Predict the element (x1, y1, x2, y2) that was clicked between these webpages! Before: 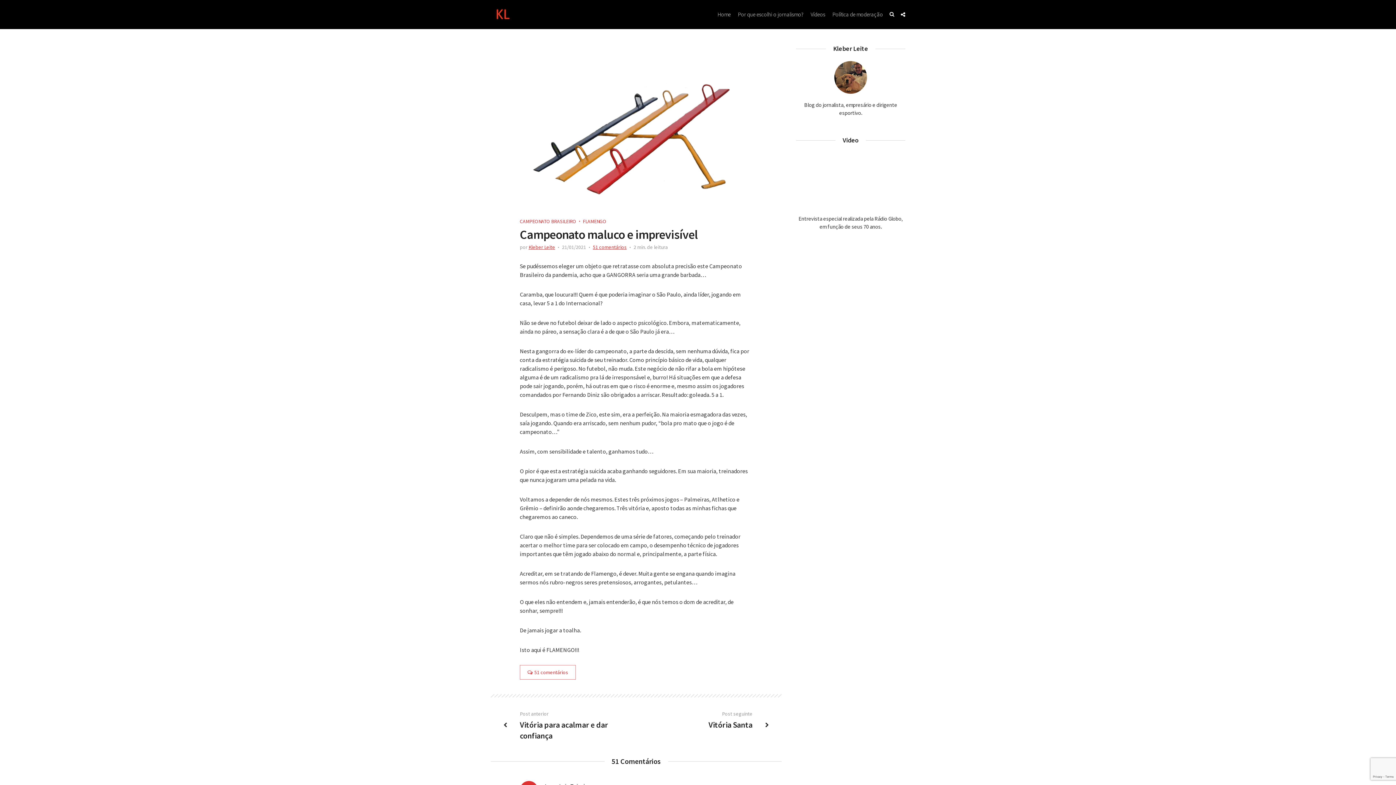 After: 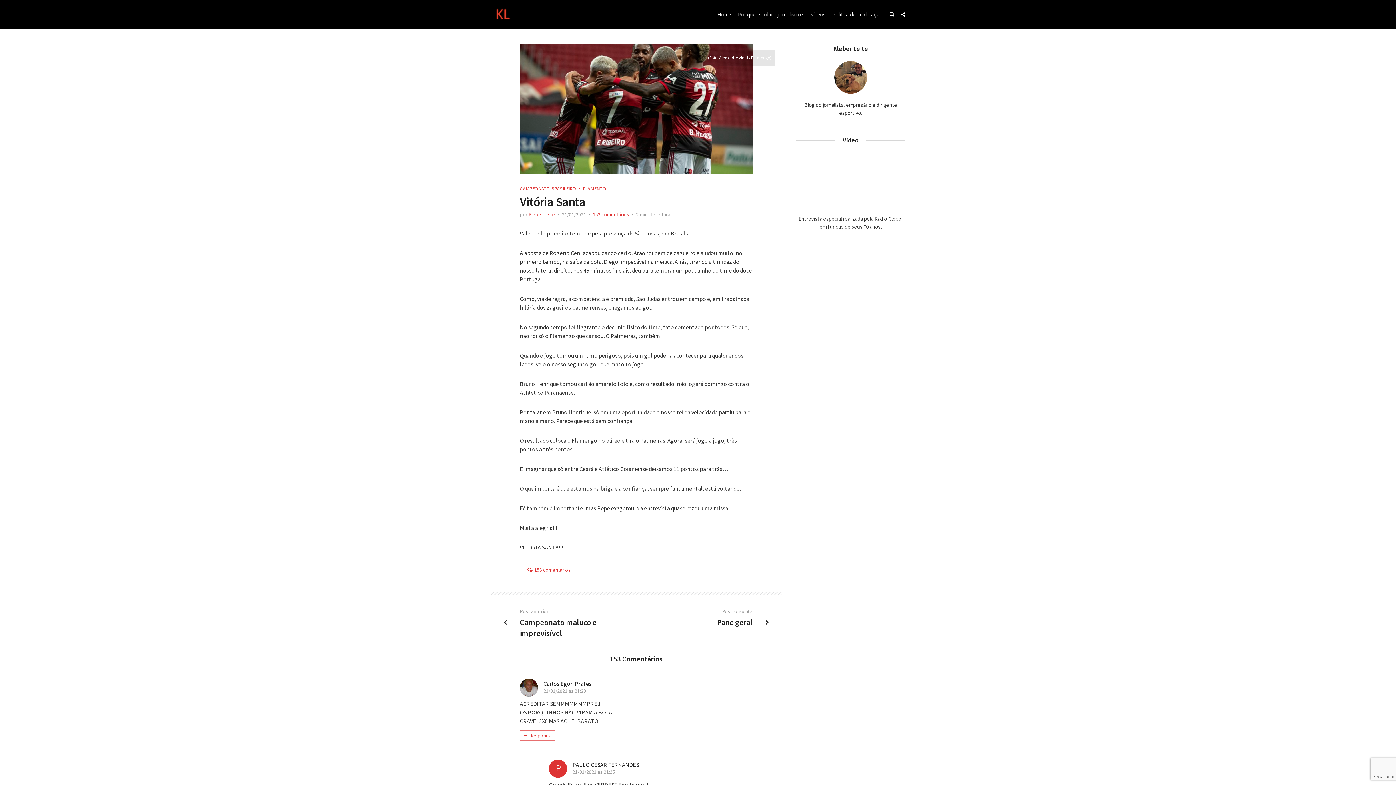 Action: bbox: (697, 720, 752, 730) label: Vitória Santa